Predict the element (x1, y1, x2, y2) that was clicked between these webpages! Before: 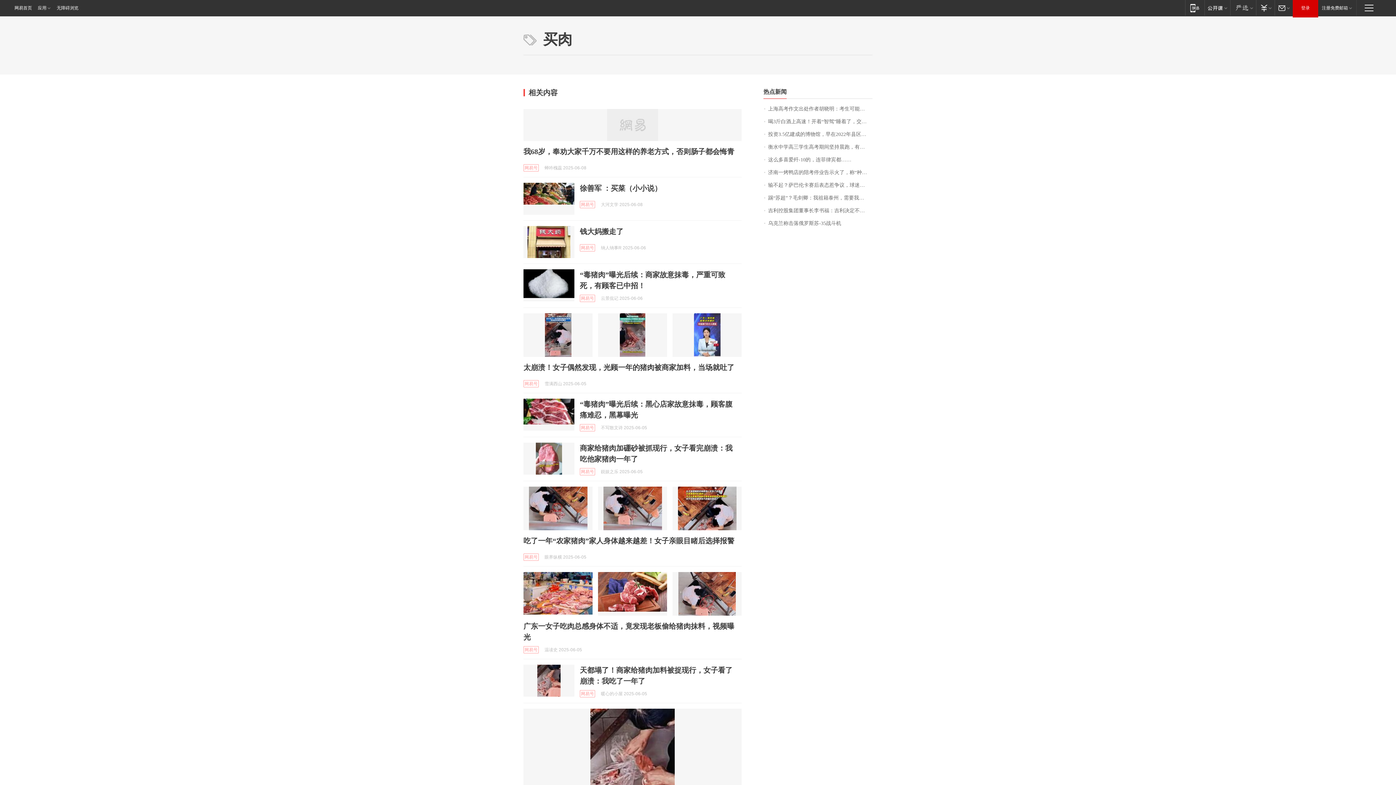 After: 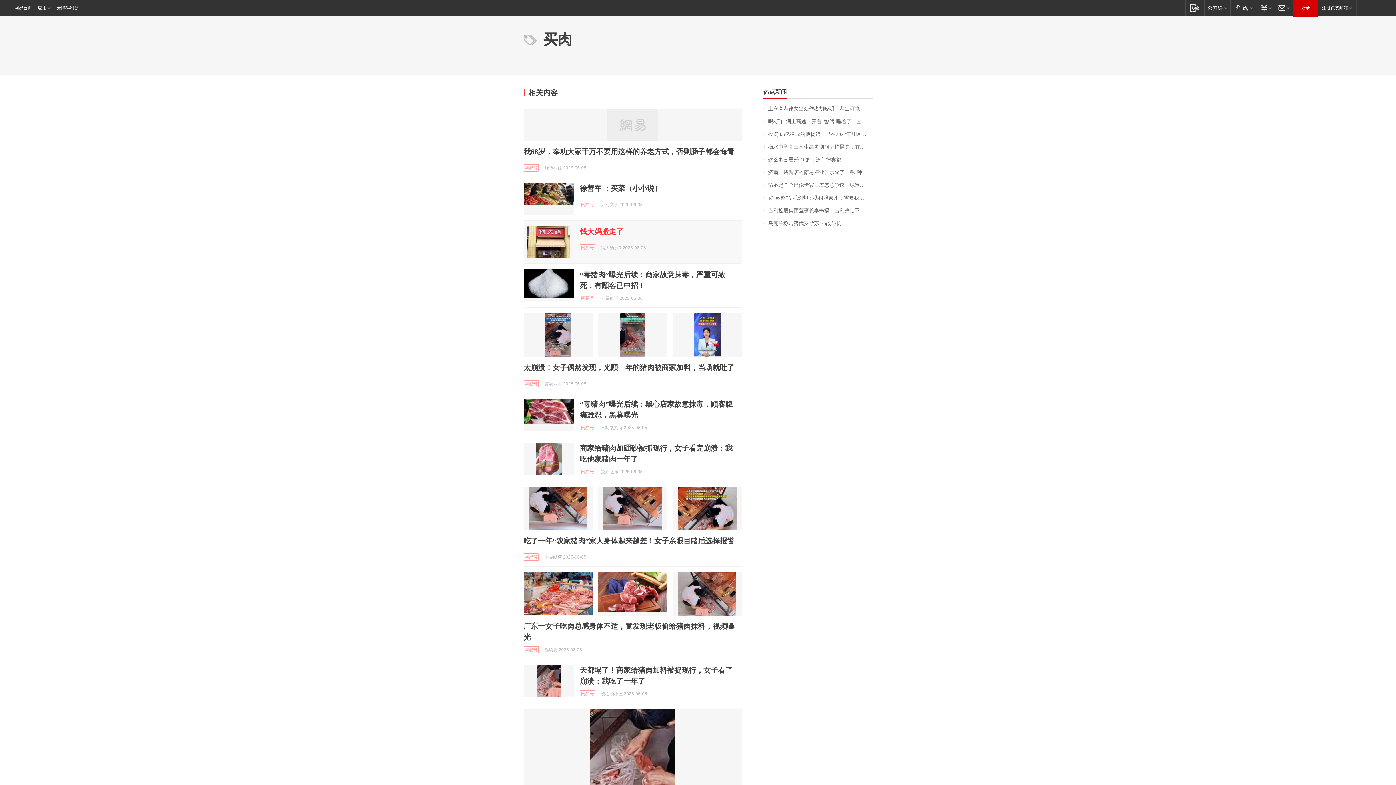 Action: bbox: (580, 227, 623, 235) label: 钱大妈搬走了